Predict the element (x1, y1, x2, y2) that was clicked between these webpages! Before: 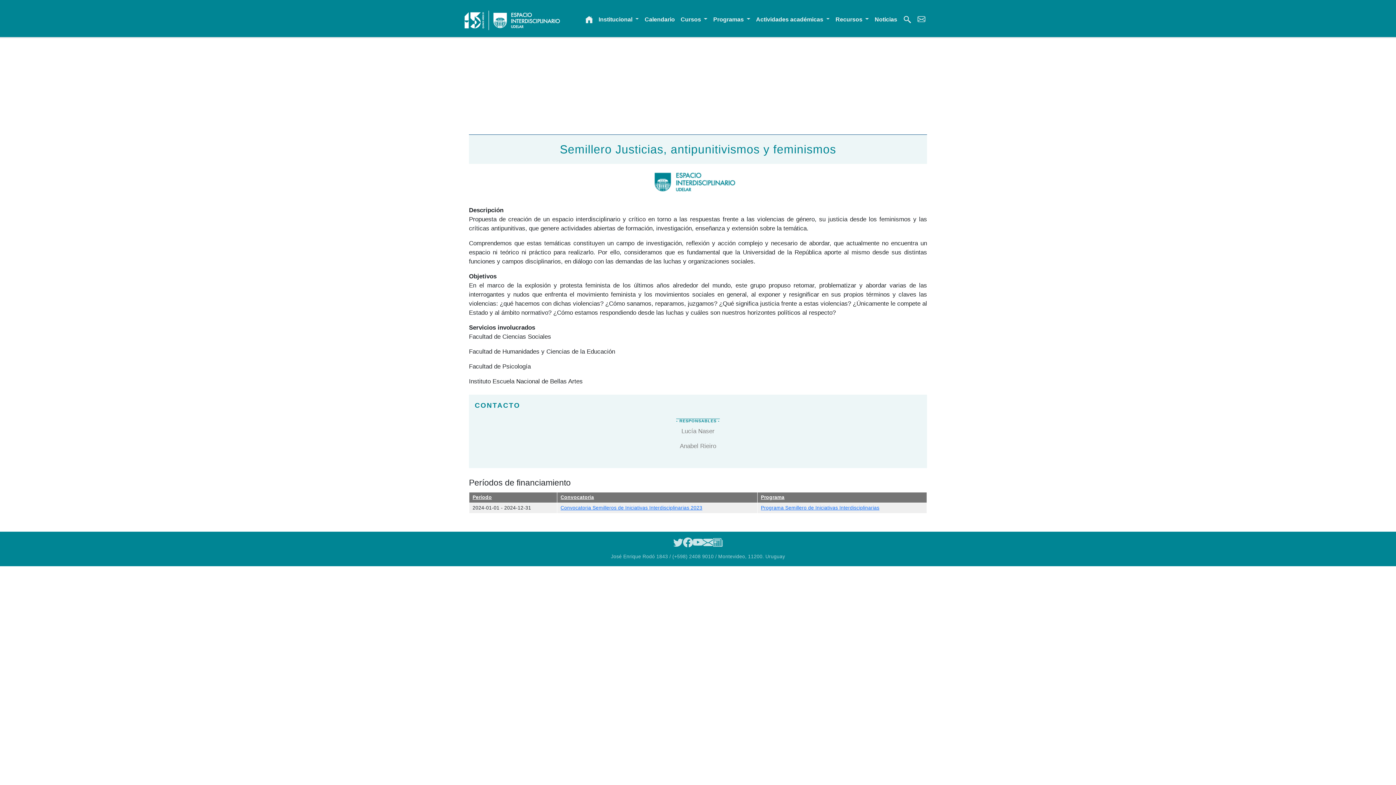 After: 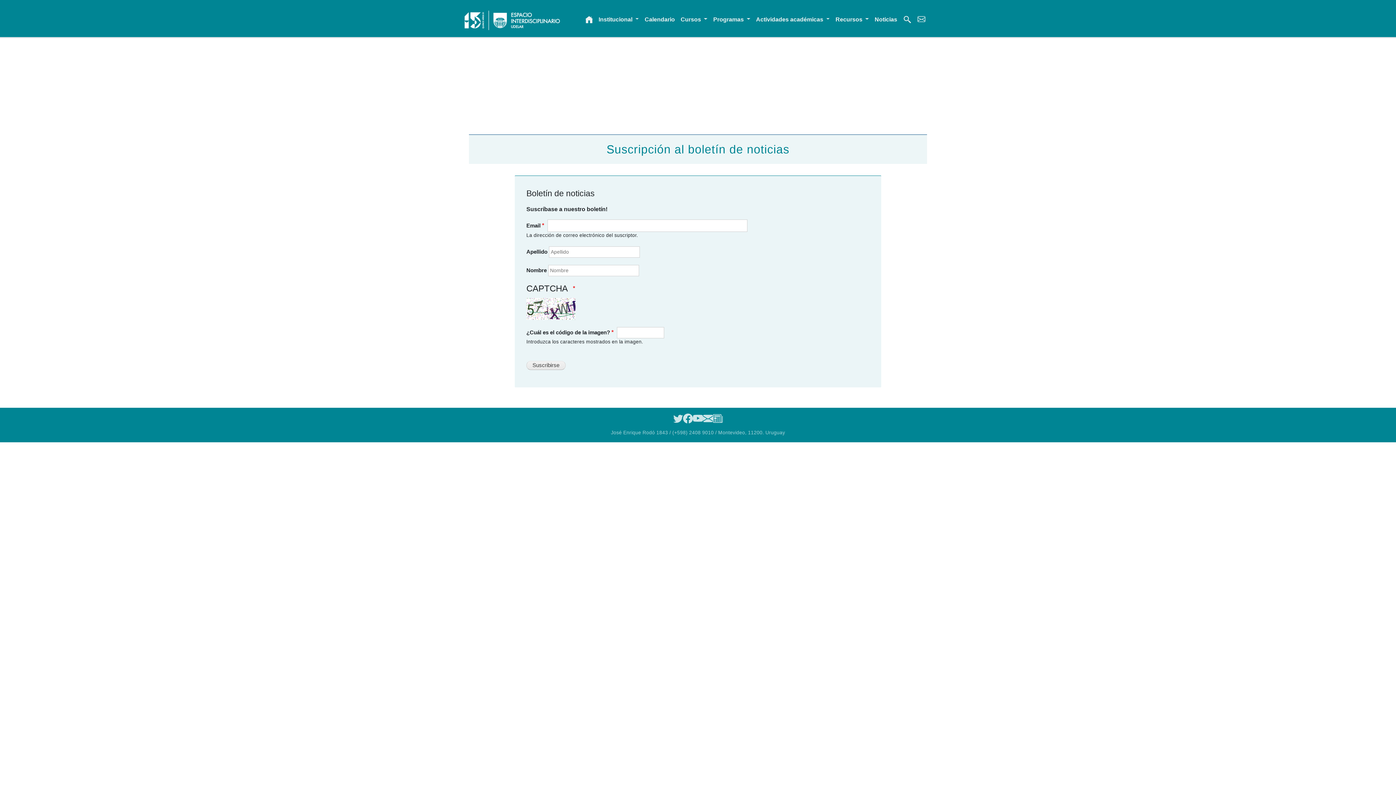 Action: bbox: (713, 539, 722, 545)